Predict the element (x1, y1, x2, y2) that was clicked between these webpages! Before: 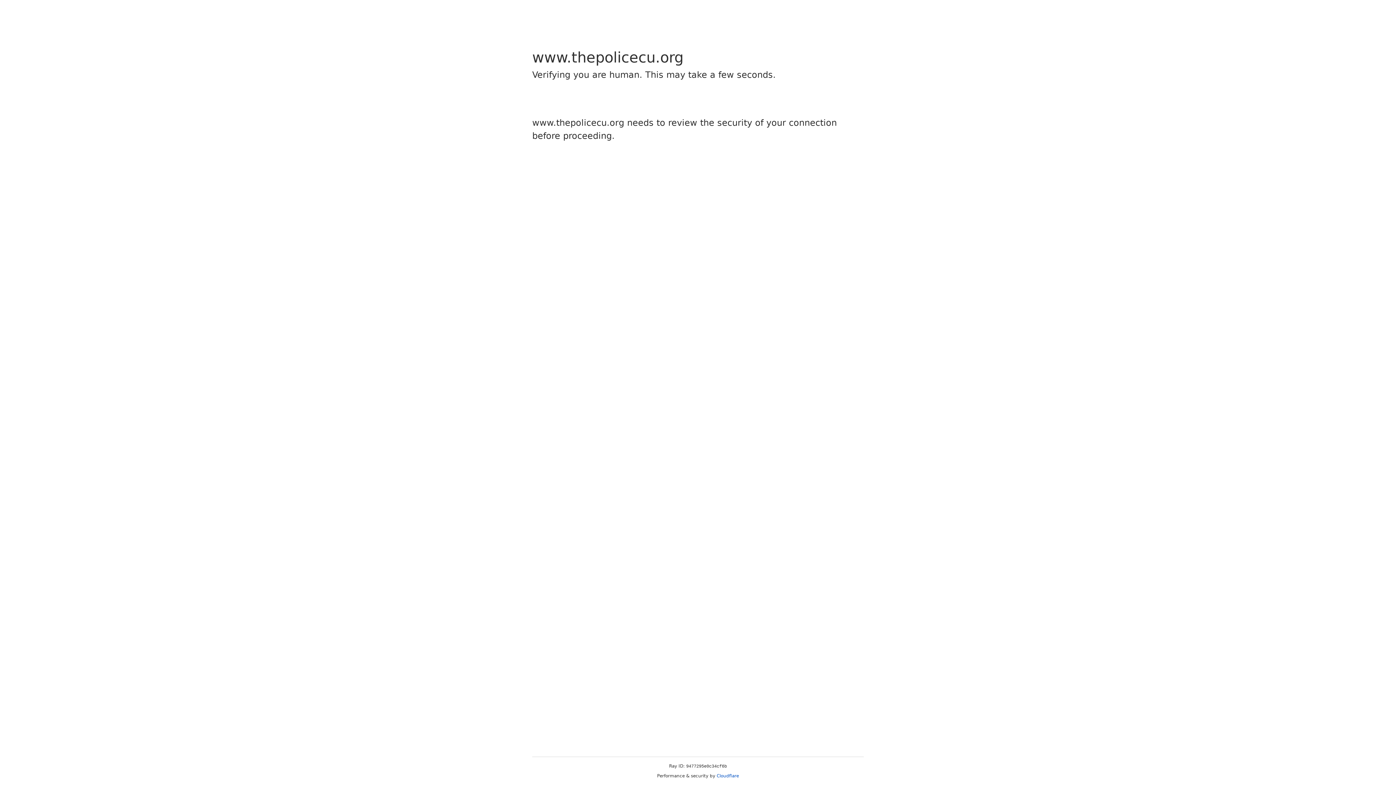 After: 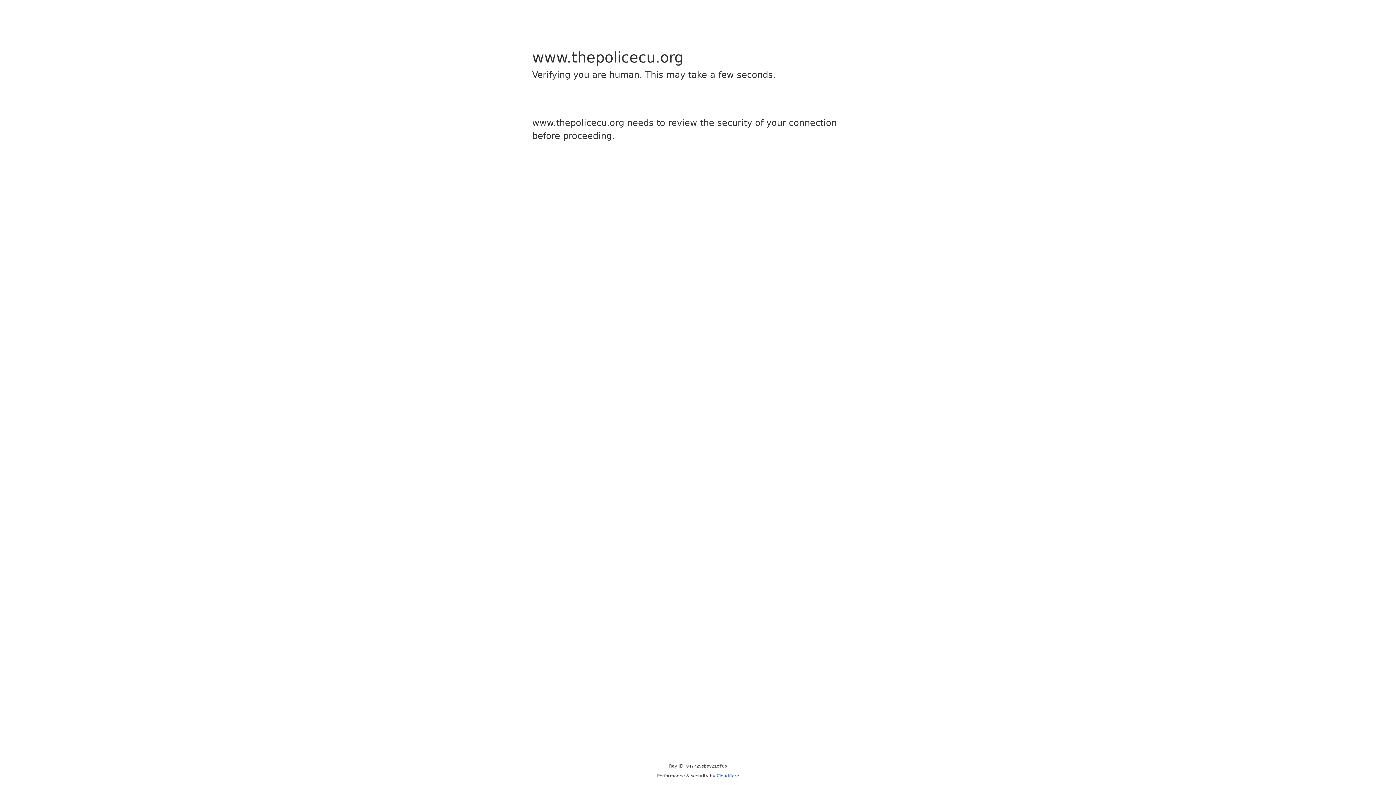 Action: label: Cloudflare bbox: (716, 773, 739, 778)